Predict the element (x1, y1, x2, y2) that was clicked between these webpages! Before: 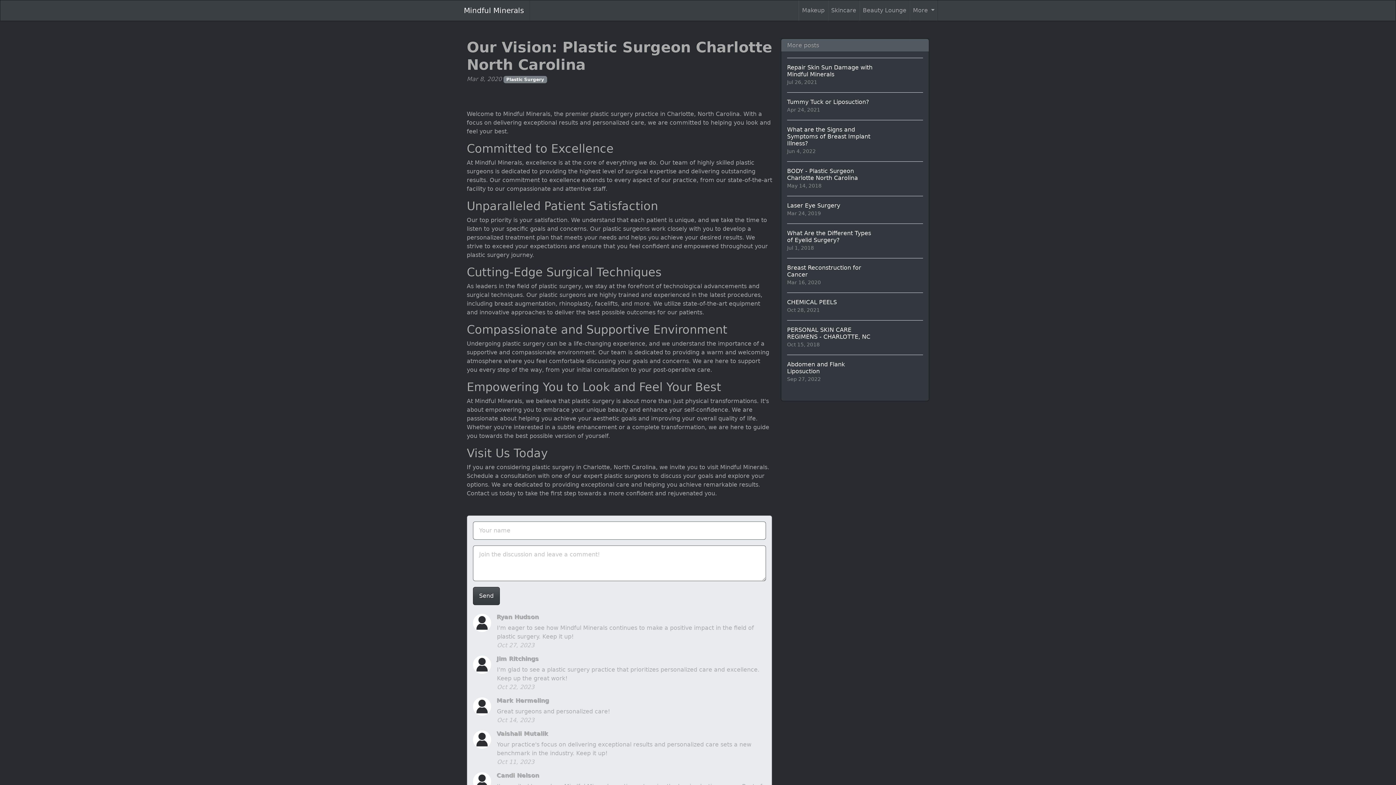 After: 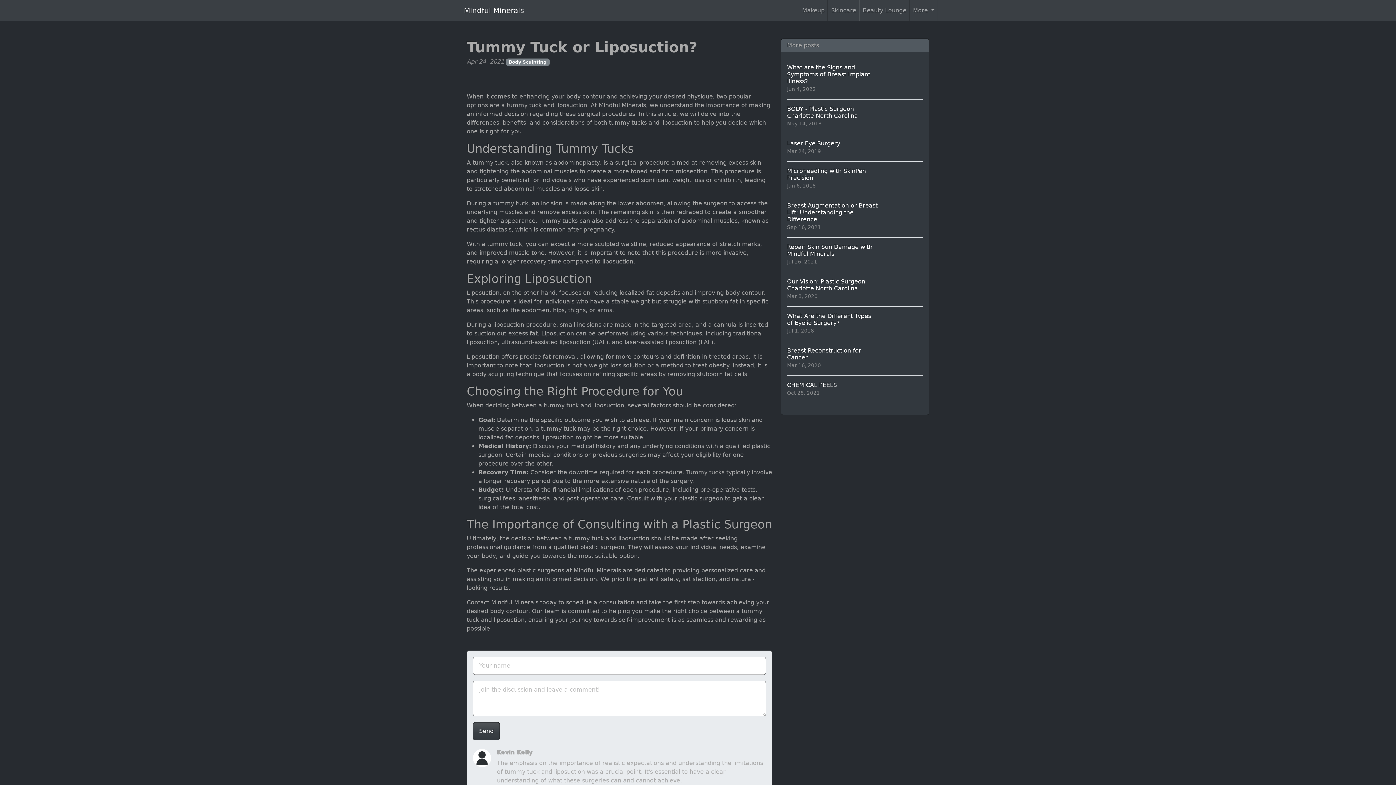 Action: bbox: (787, 92, 923, 120) label: Tummy Tuck or Liposuction?
Apr 24, 2021